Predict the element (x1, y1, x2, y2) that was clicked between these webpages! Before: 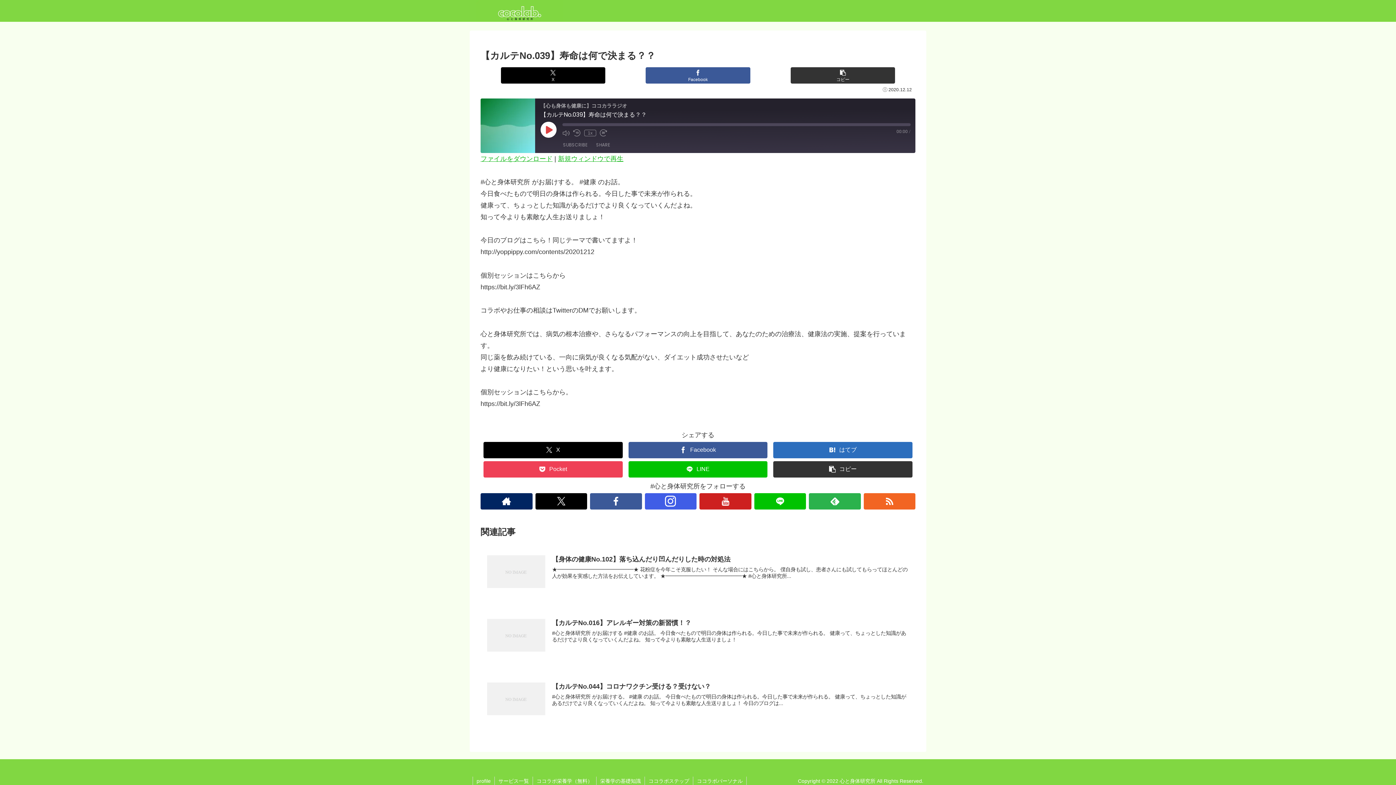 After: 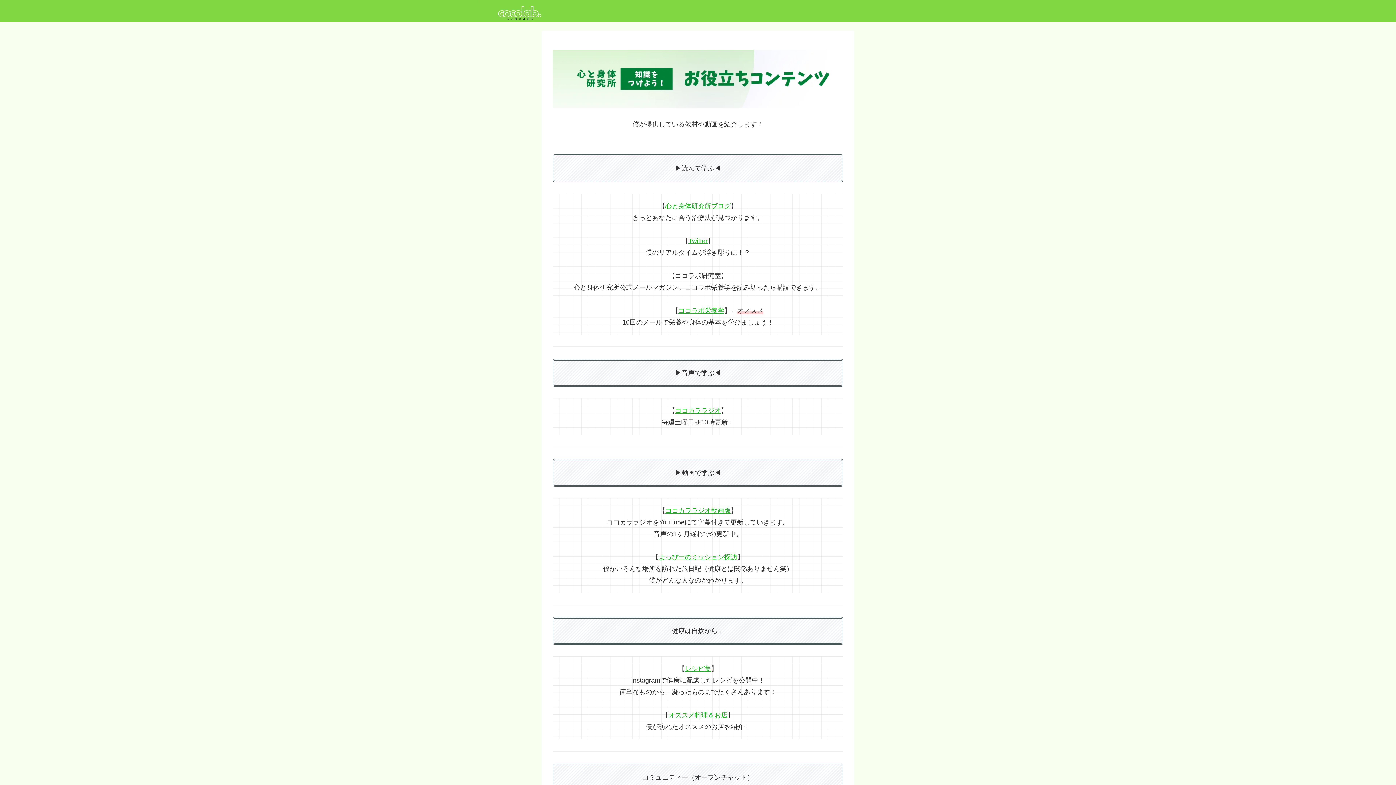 Action: label: サービス一覧 bbox: (494, 776, 532, 786)